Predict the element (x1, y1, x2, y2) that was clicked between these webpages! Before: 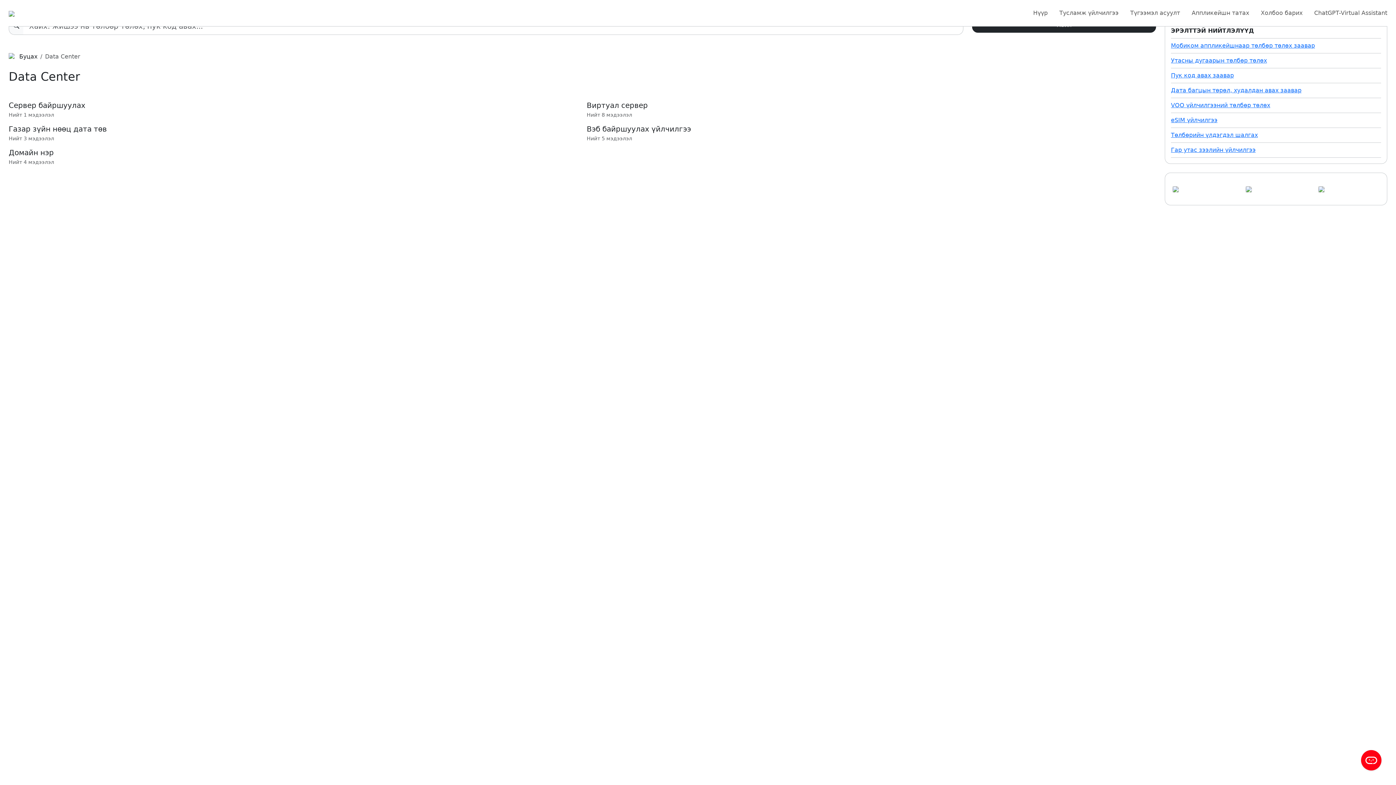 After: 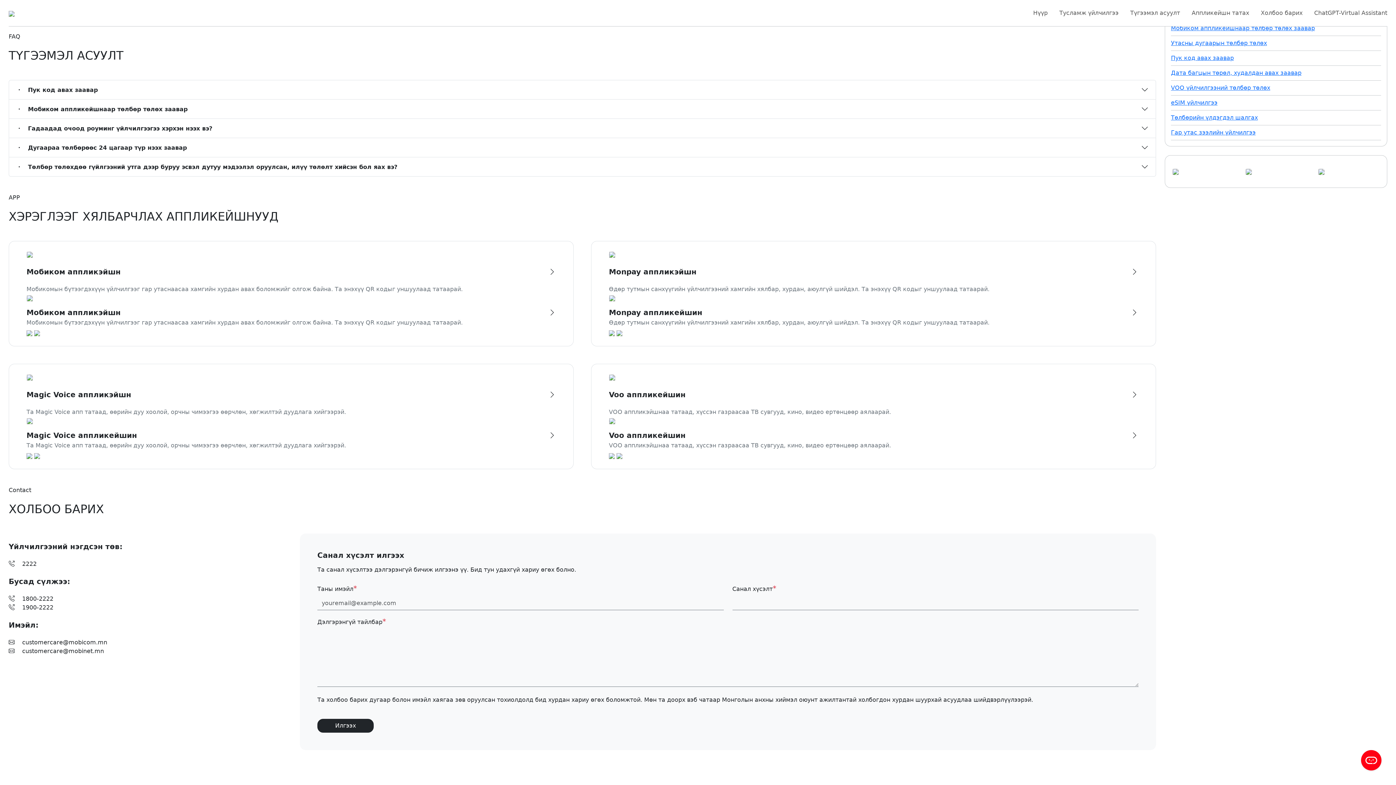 Action: bbox: (1186, 5, 1255, 20) label: Аппликейшн татах